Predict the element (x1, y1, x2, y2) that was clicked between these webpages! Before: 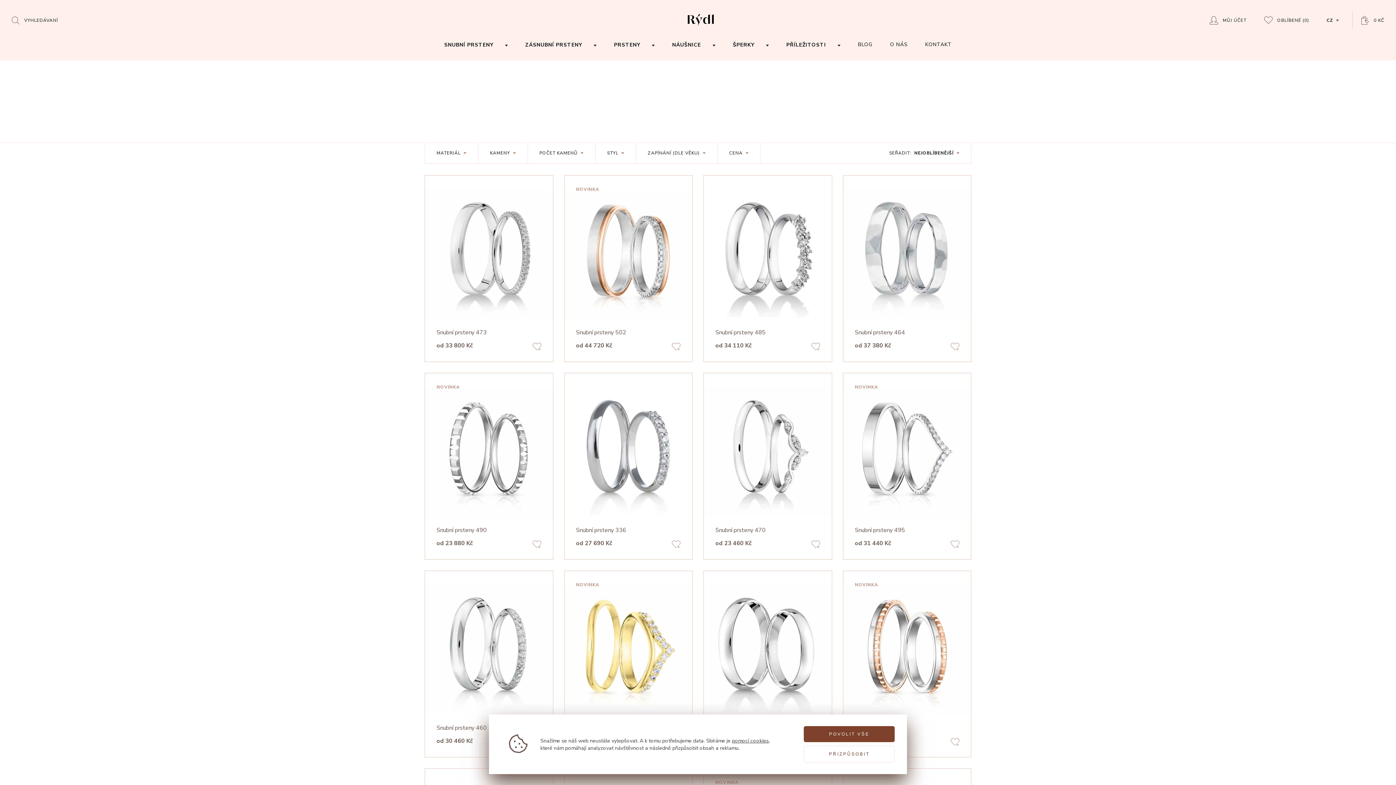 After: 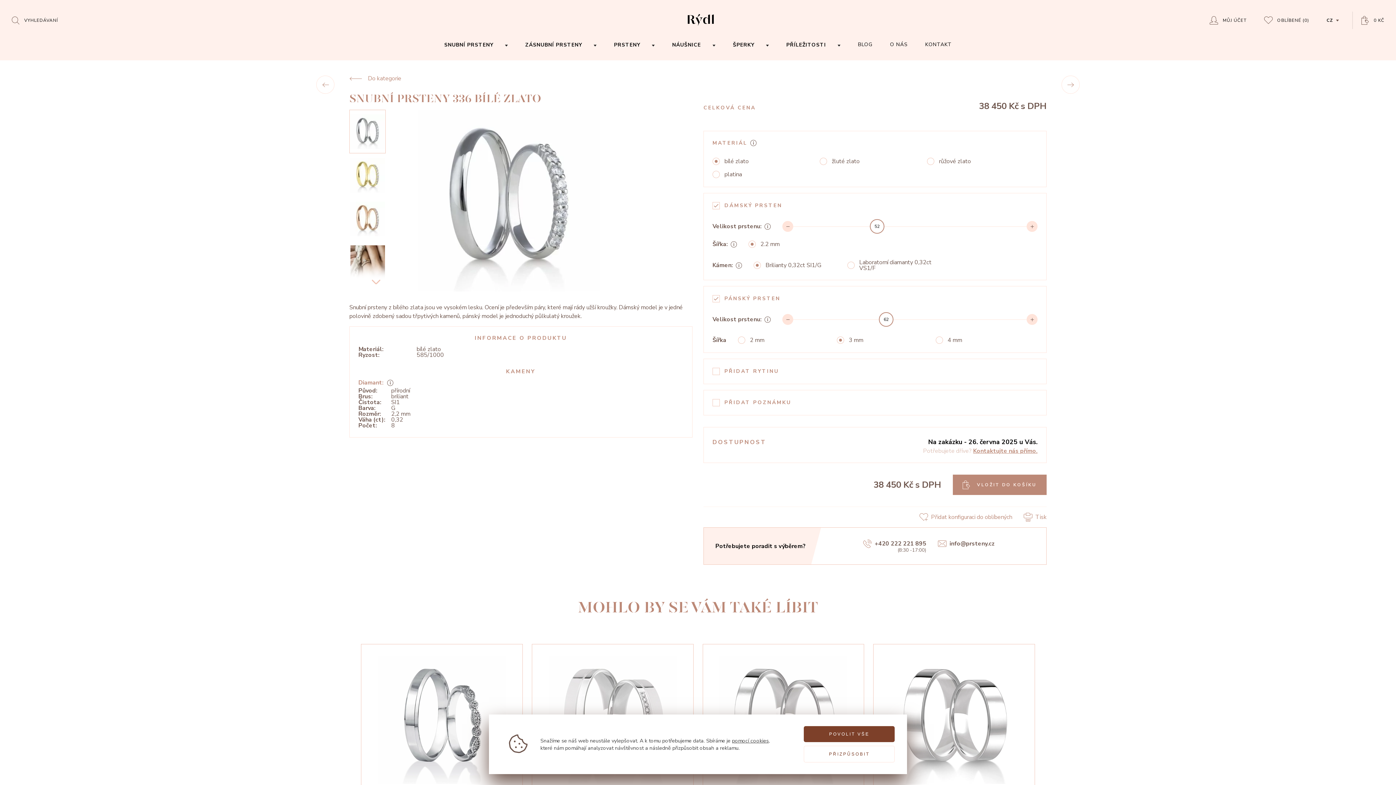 Action: label: Snubní prsteny 336
od 27 690 Kč bbox: (564, 373, 692, 560)